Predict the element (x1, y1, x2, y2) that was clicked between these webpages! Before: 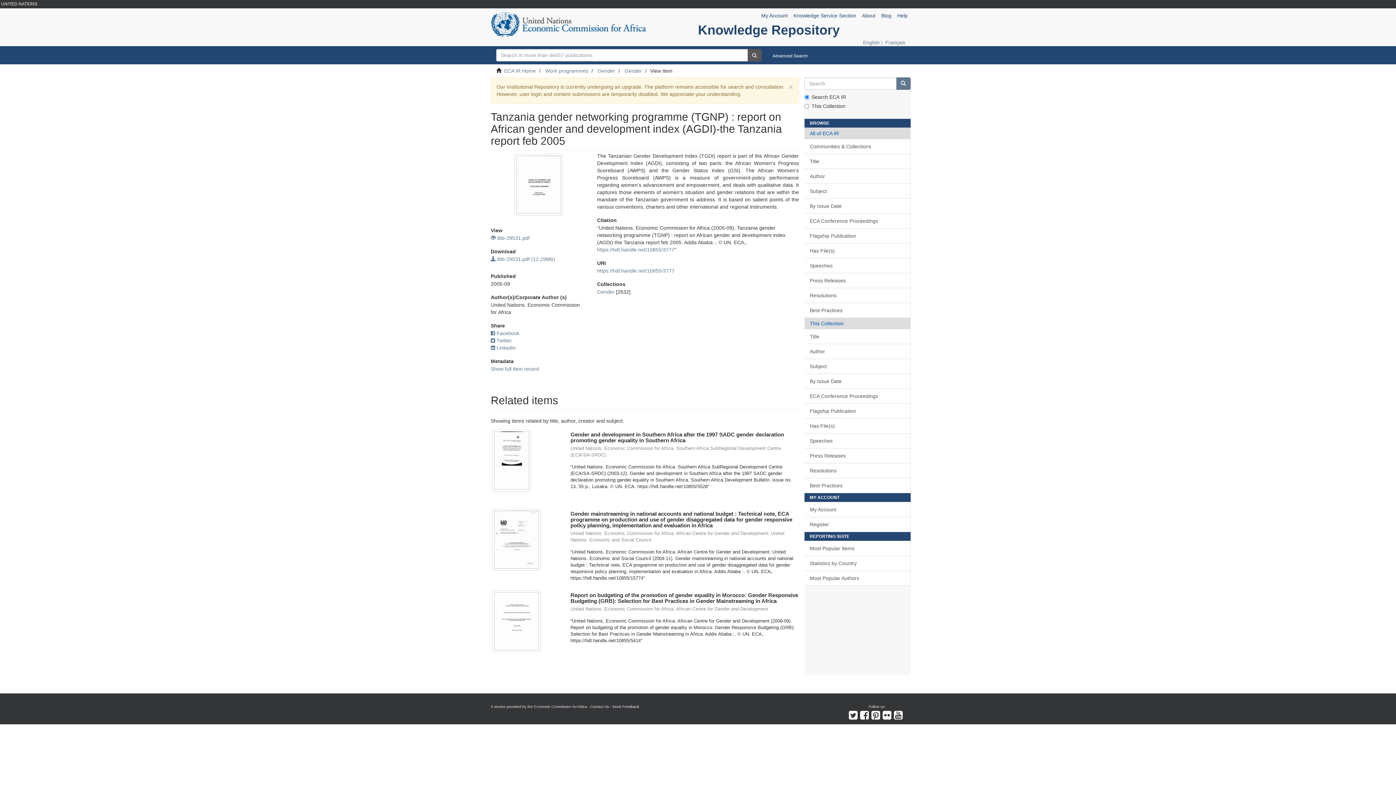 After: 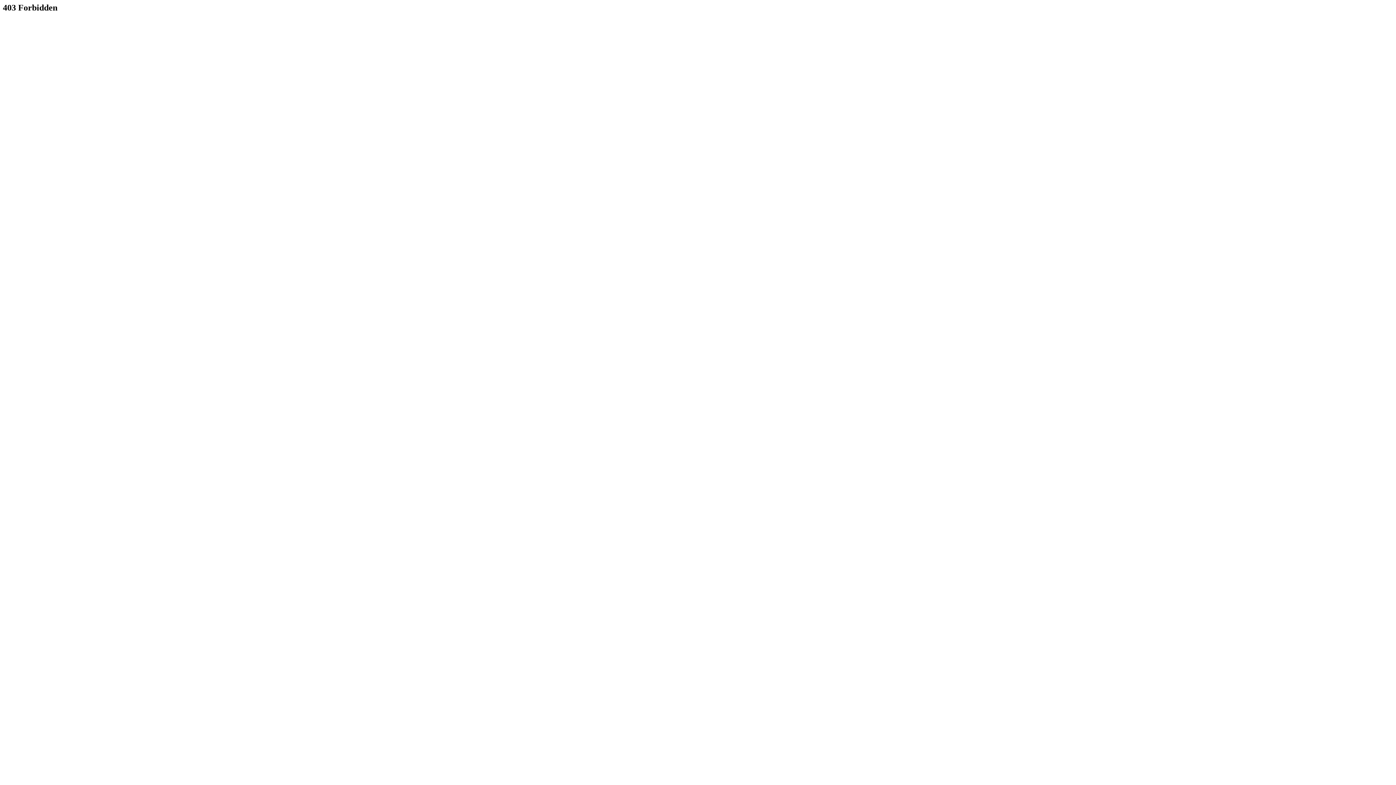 Action: label: Subject bbox: (804, 358, 910, 374)